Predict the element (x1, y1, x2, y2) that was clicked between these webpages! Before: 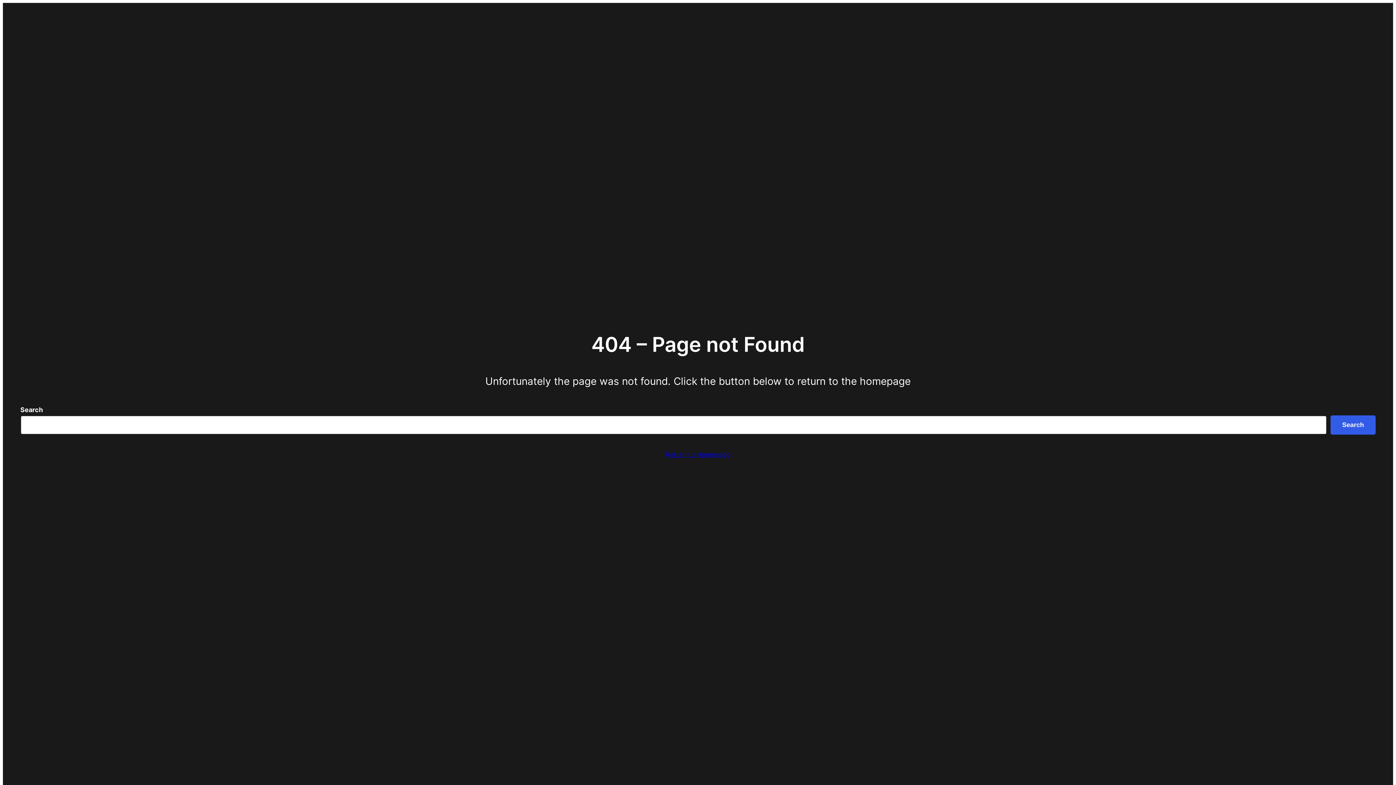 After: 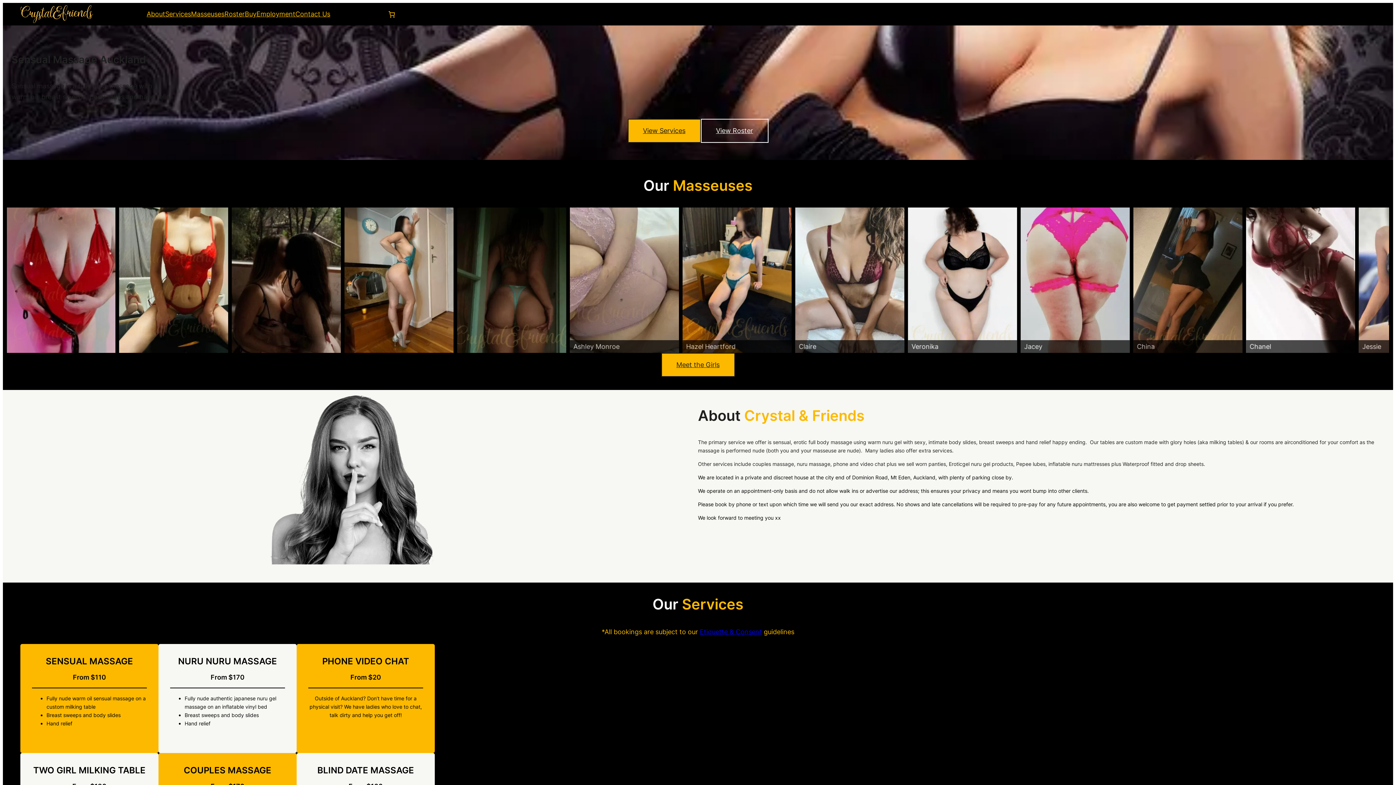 Action: label: Return to Homepage bbox: (666, 449, 730, 460)